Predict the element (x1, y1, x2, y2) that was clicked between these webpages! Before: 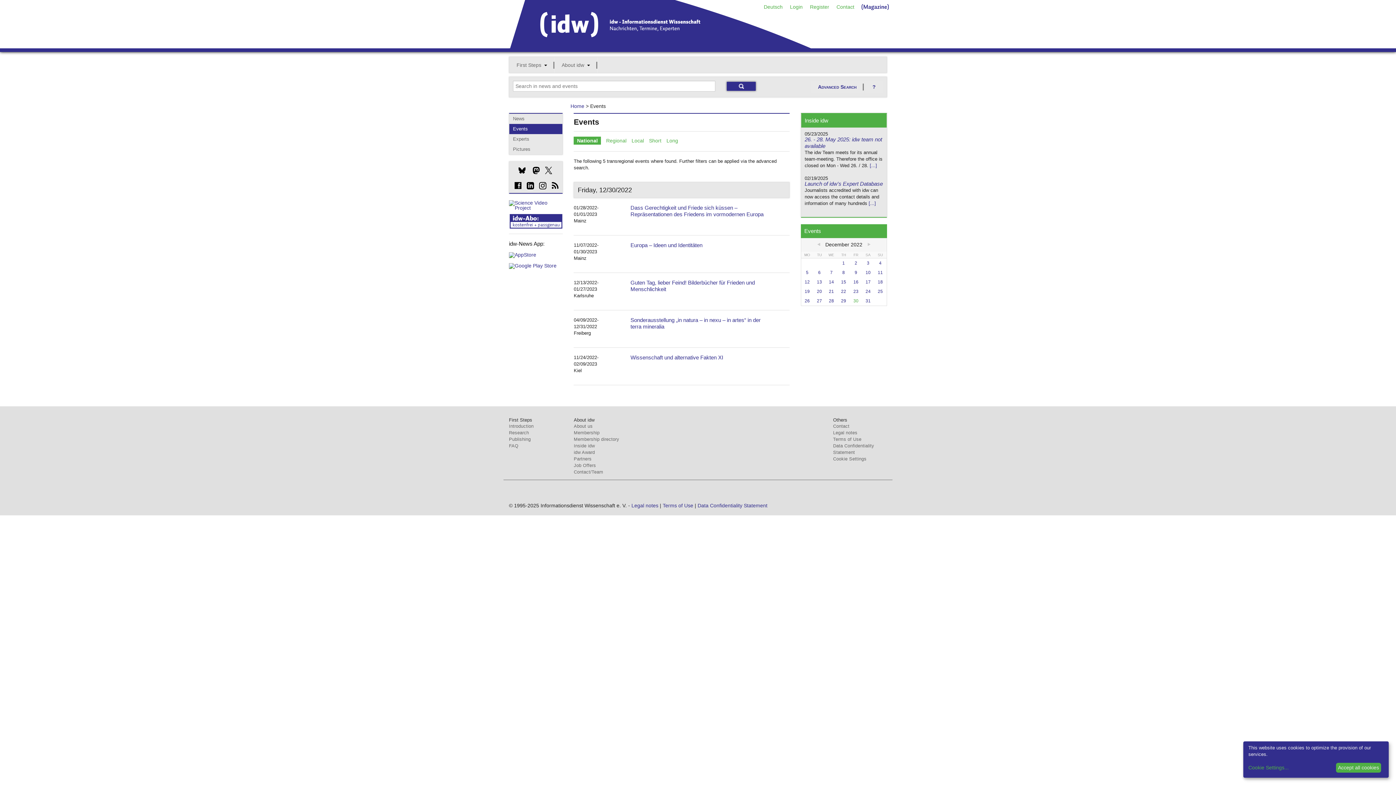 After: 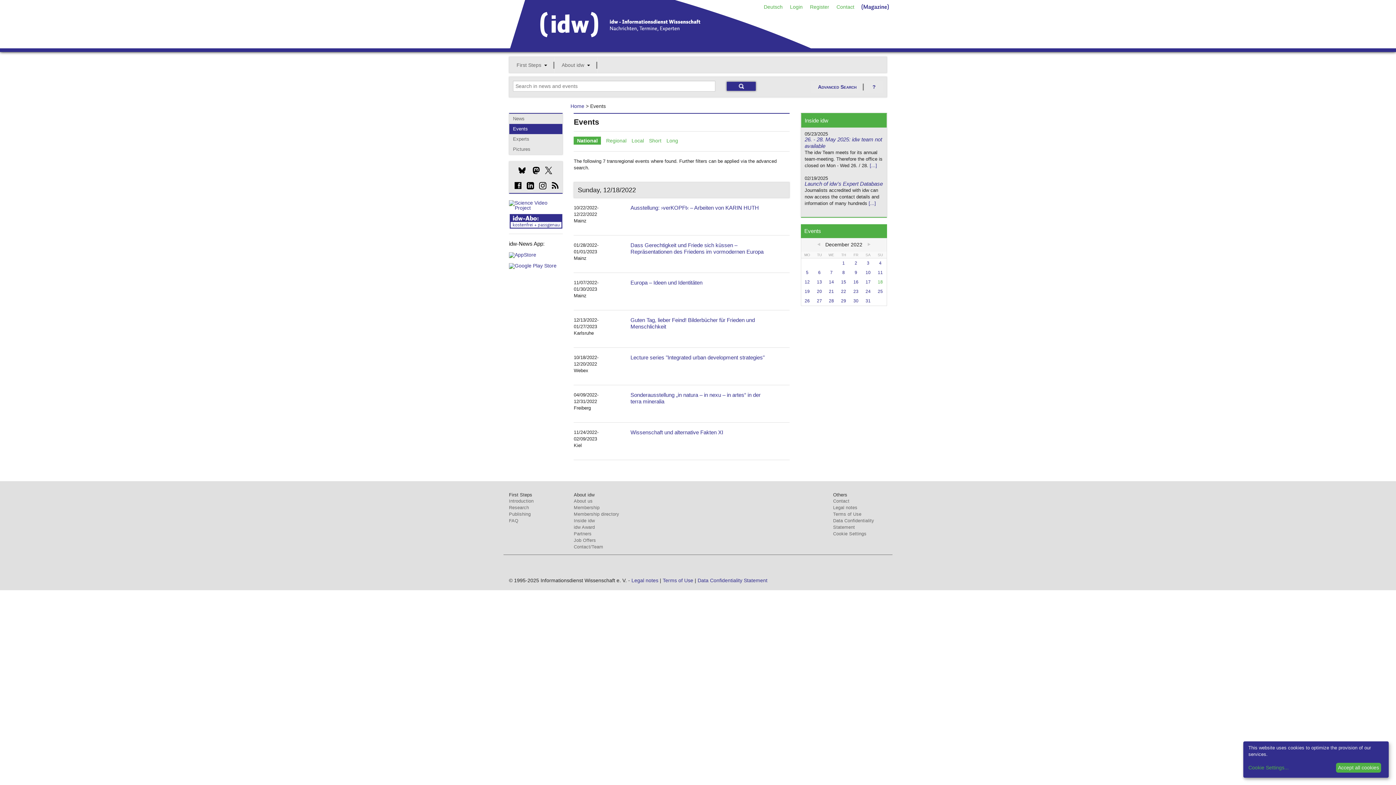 Action: bbox: (878, 279, 883, 284) label: 18